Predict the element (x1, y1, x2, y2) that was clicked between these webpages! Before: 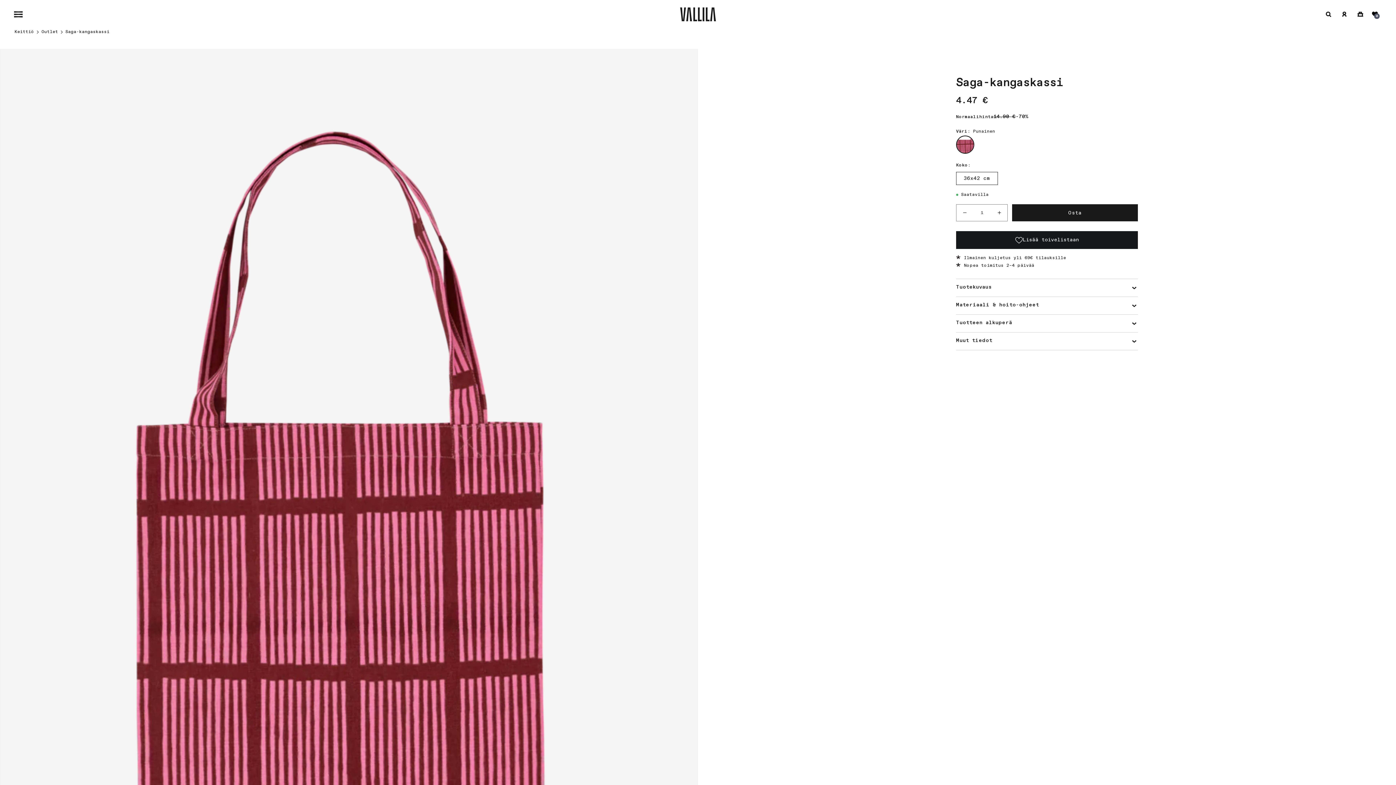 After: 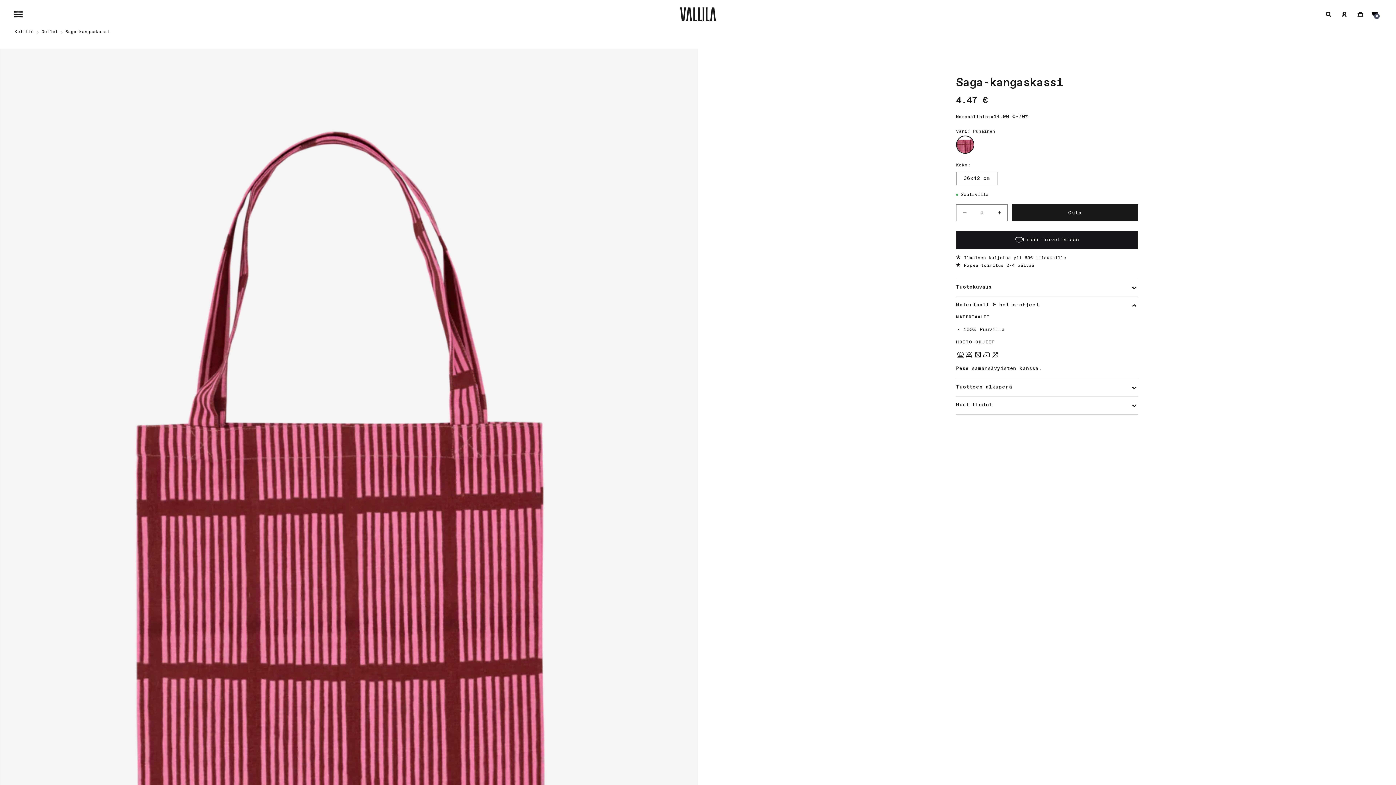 Action: bbox: (956, 297, 1138, 314) label: Materiaali & hoito-ohjeet